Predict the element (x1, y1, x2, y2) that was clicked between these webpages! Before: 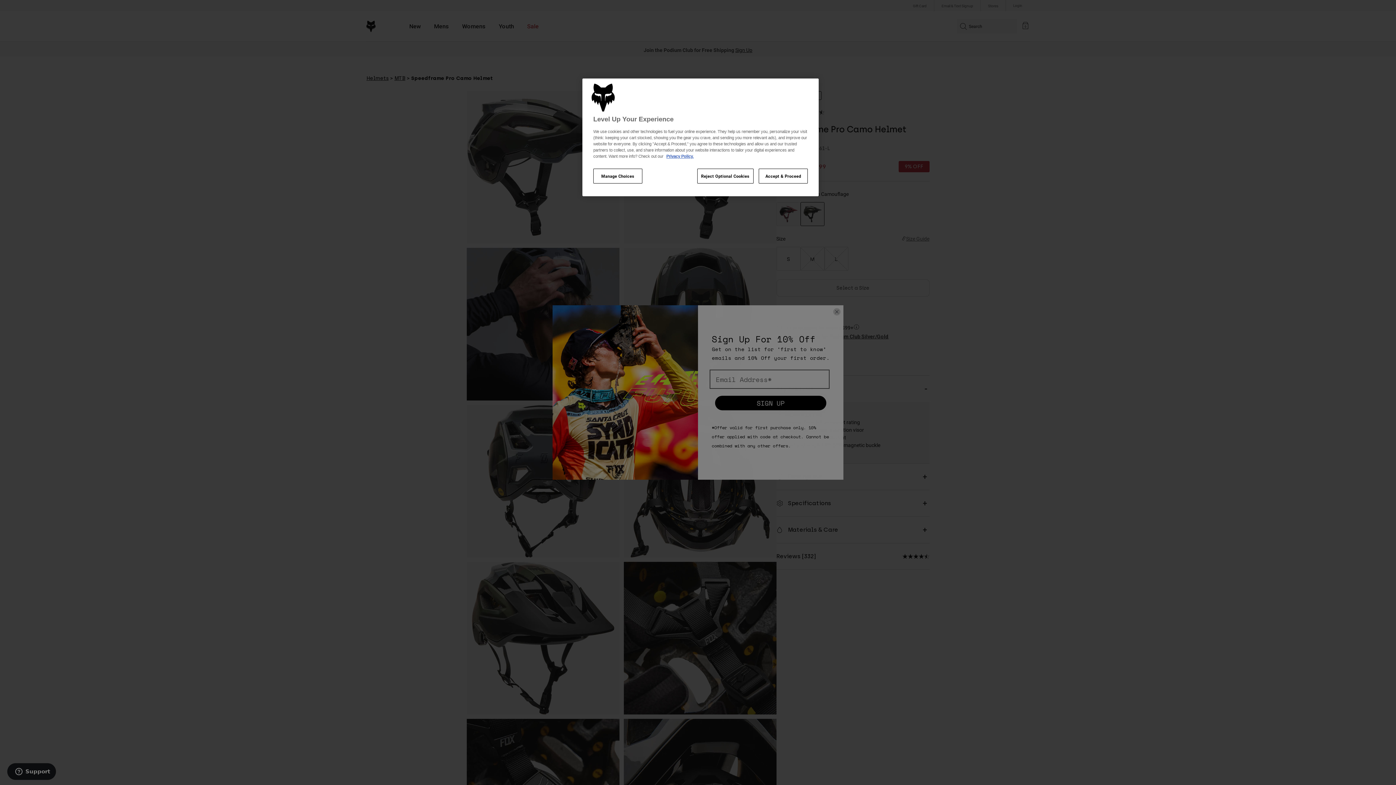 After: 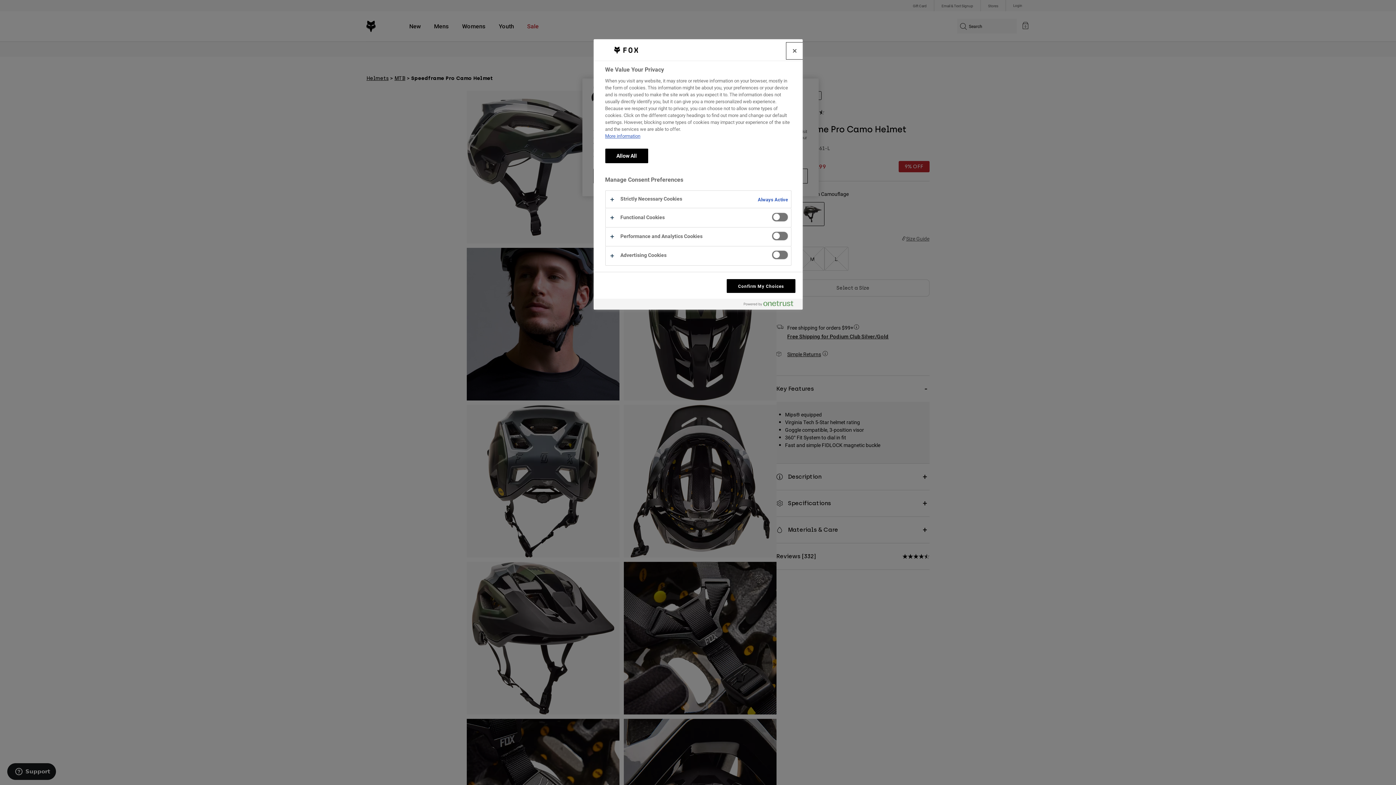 Action: label: Manage Choices bbox: (593, 168, 642, 183)